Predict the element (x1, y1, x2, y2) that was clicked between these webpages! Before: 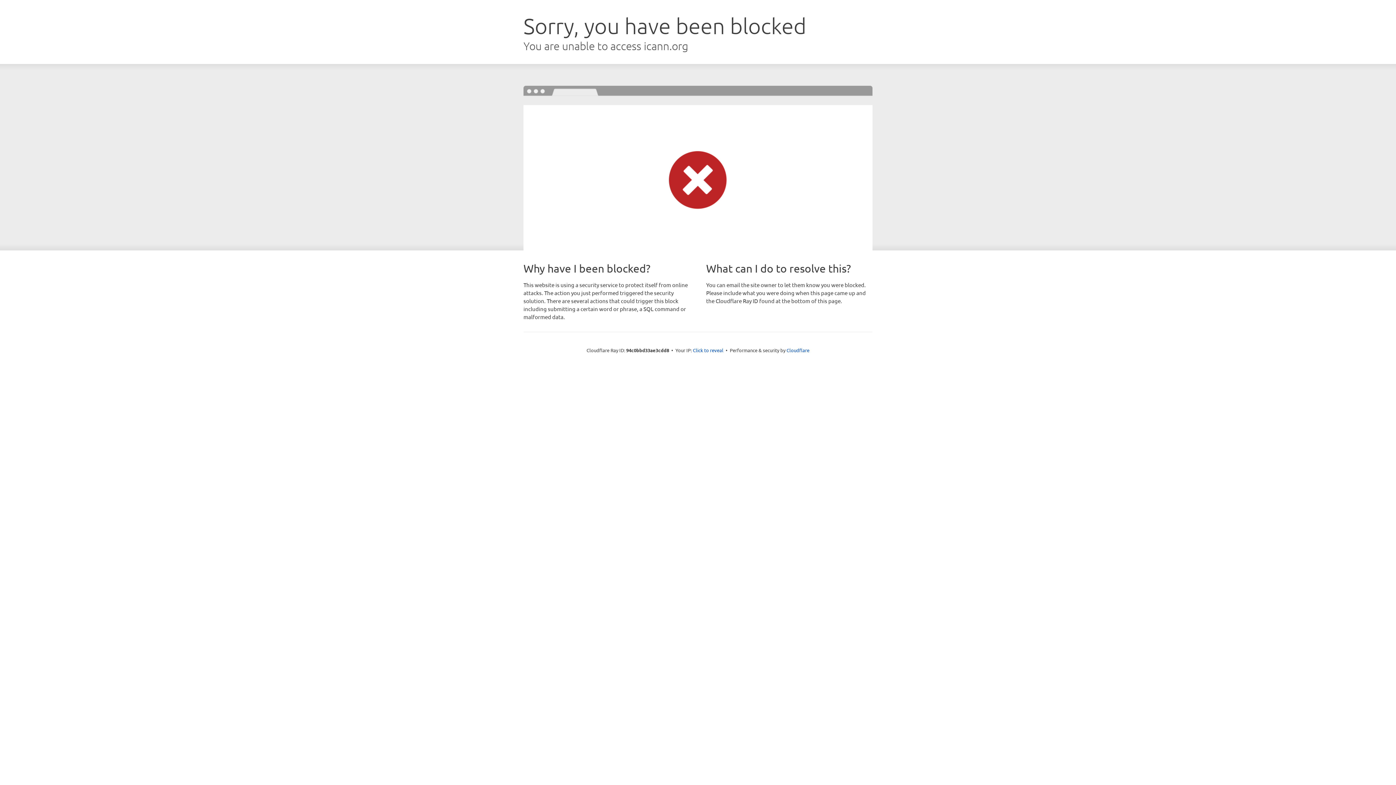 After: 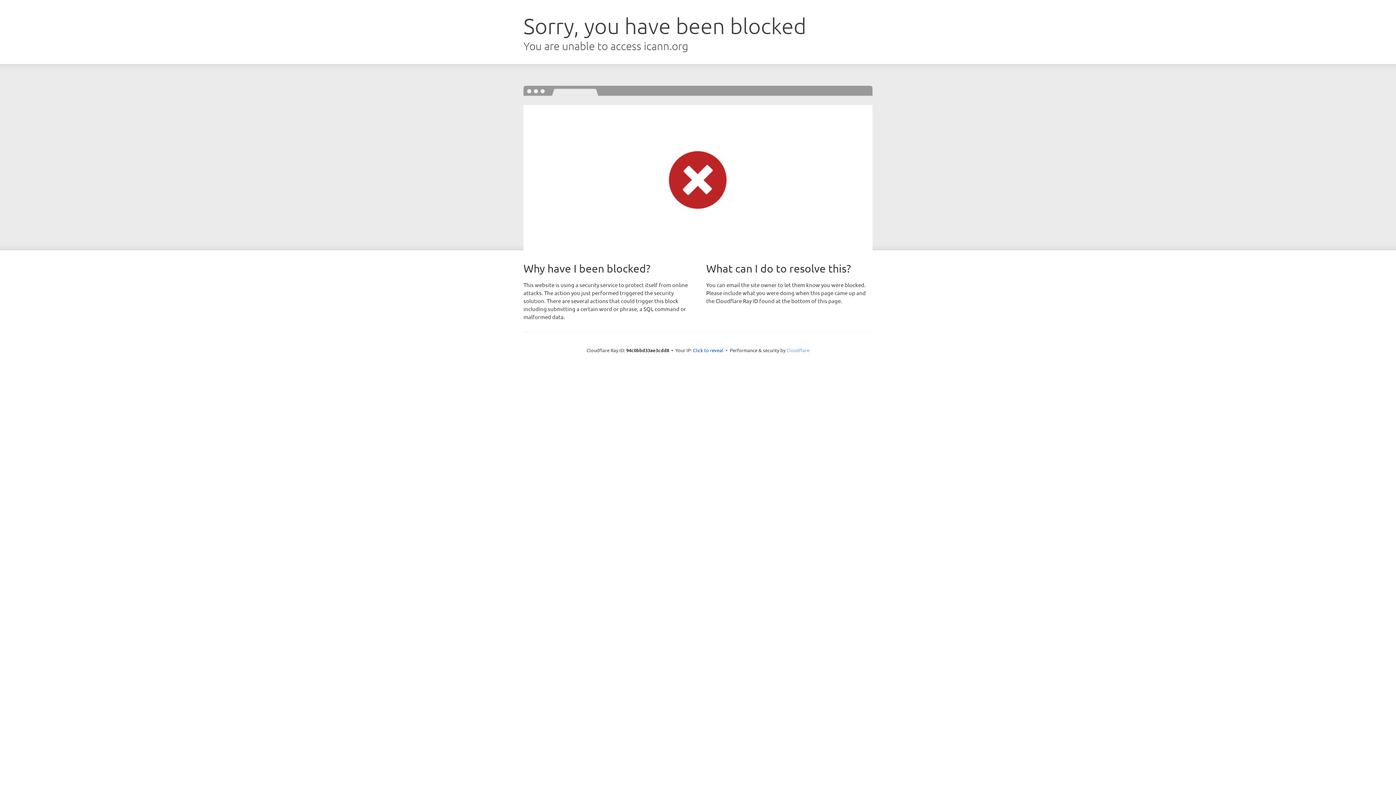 Action: bbox: (786, 347, 809, 353) label: Cloudflare